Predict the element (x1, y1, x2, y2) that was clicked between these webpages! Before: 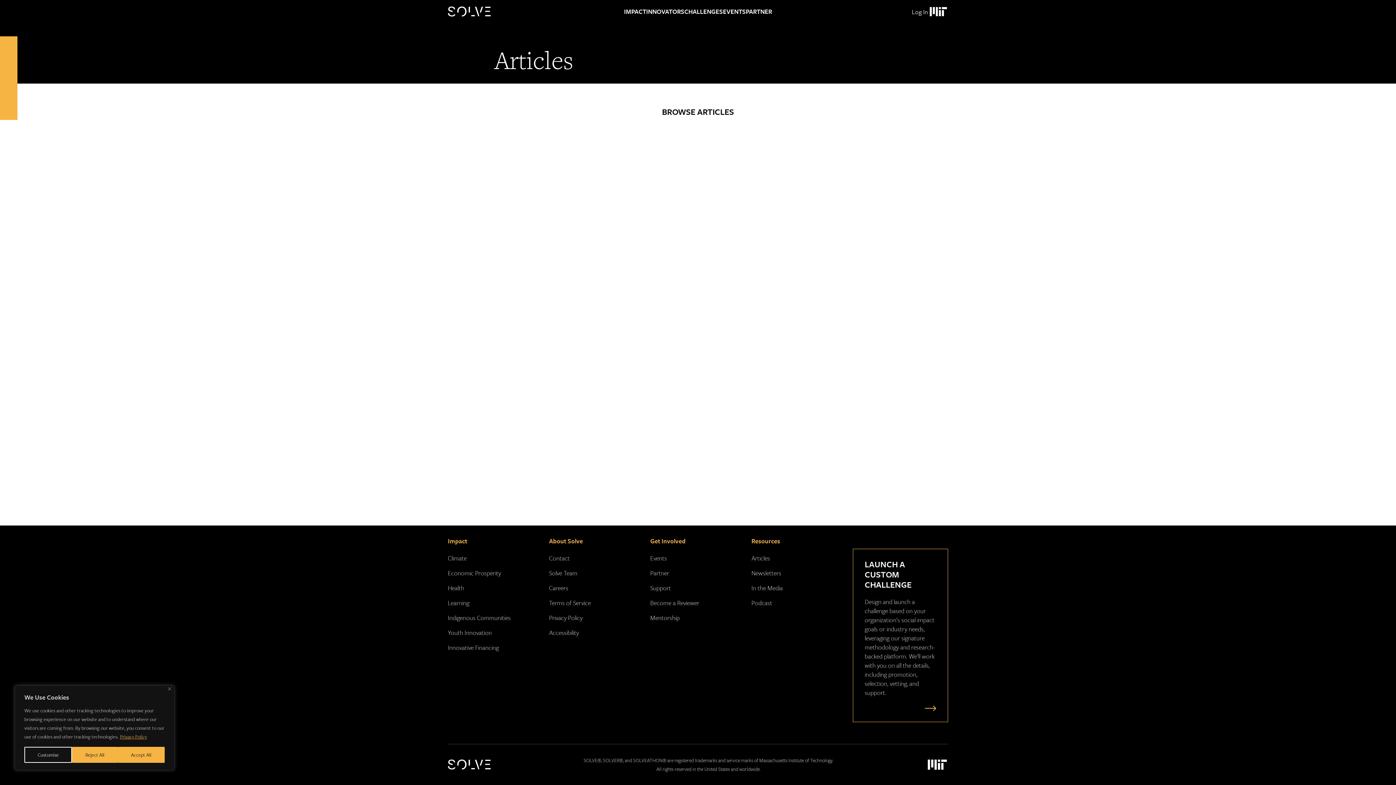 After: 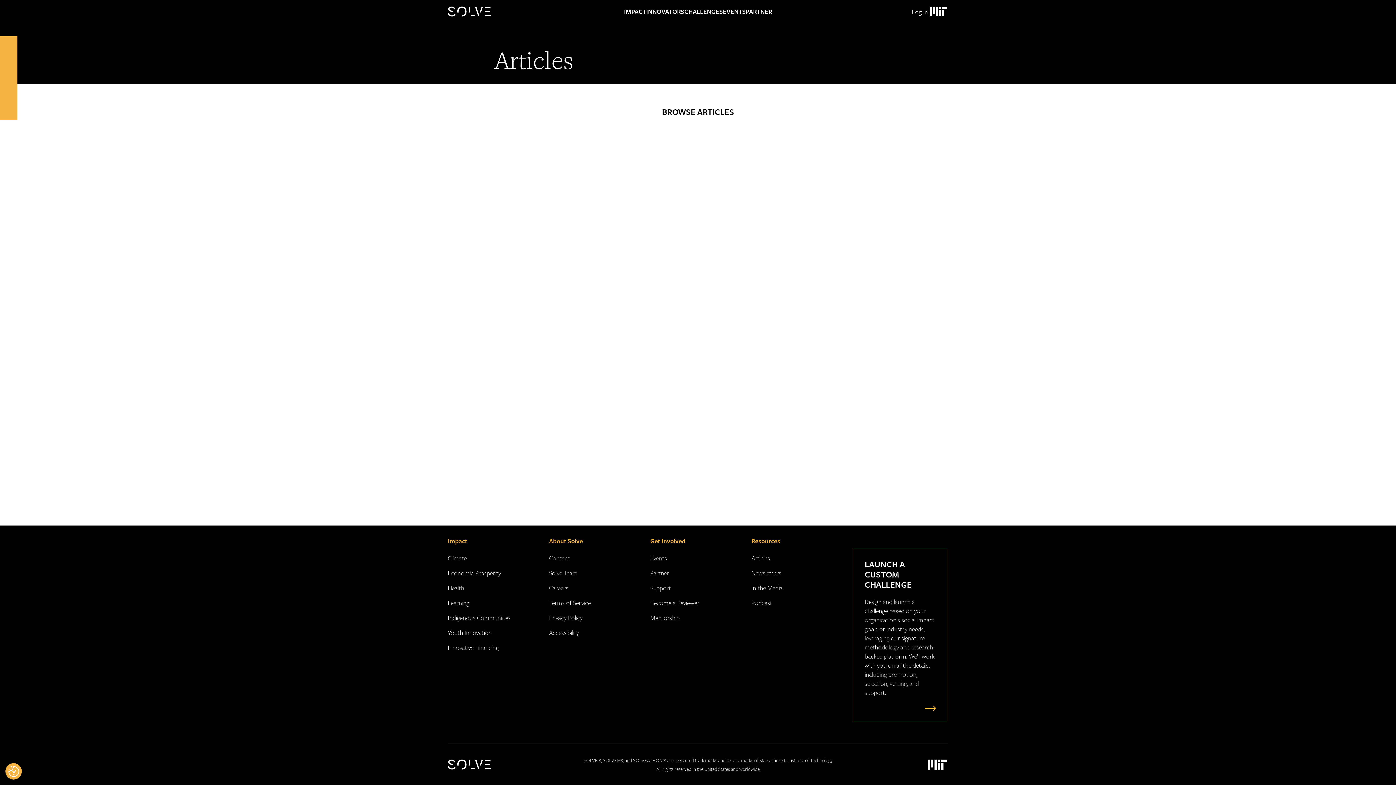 Action: bbox: (117, 747, 164, 763) label: Accept All